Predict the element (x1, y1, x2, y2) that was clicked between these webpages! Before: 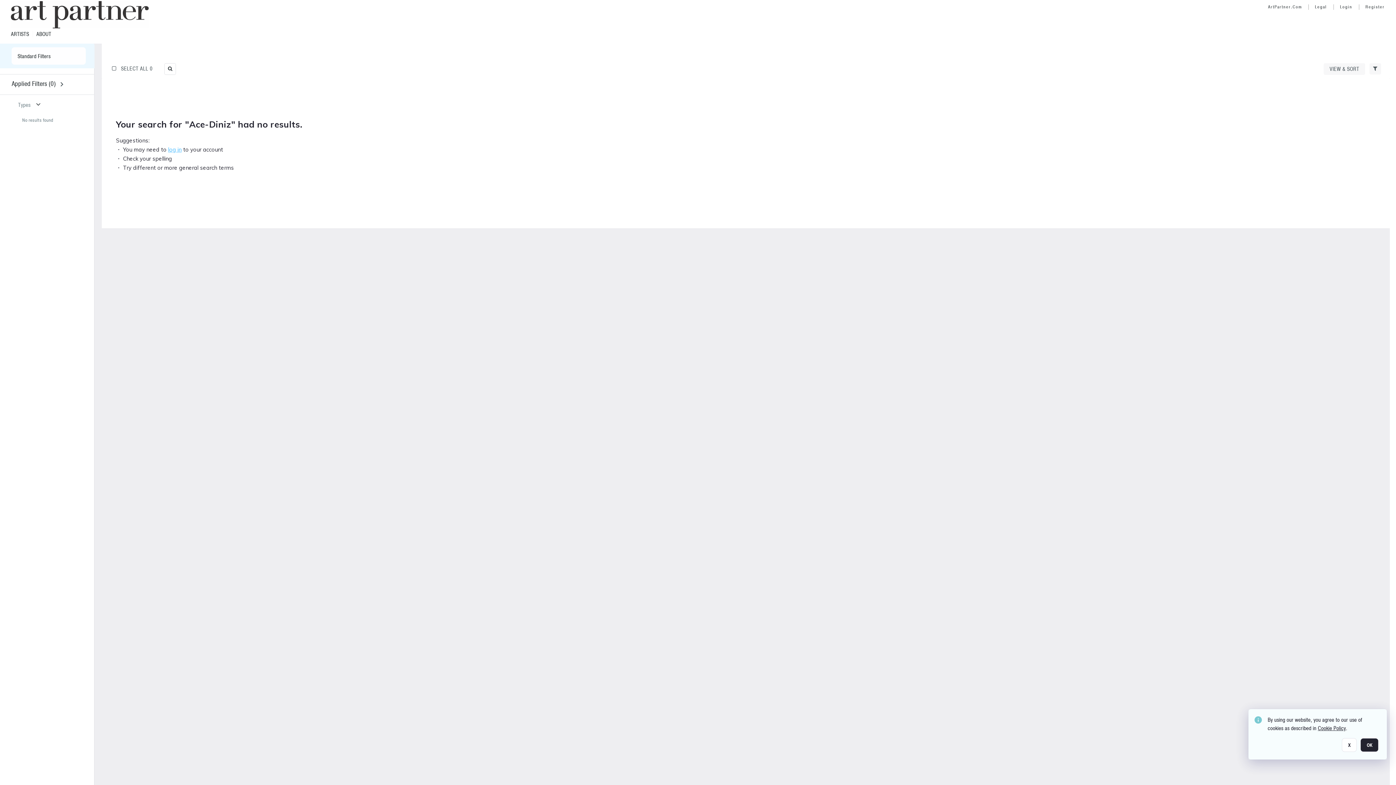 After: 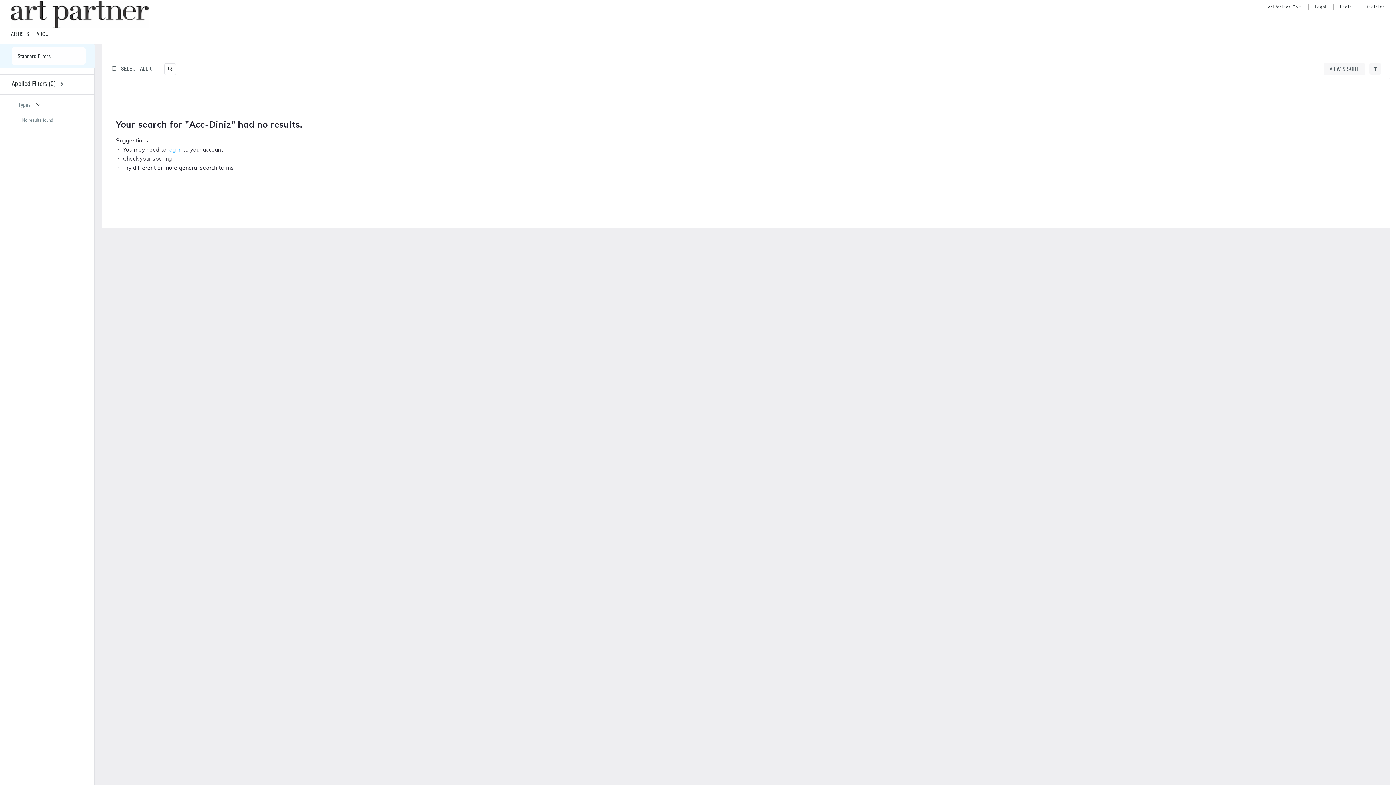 Action: bbox: (1342, 738, 1357, 752) label: X